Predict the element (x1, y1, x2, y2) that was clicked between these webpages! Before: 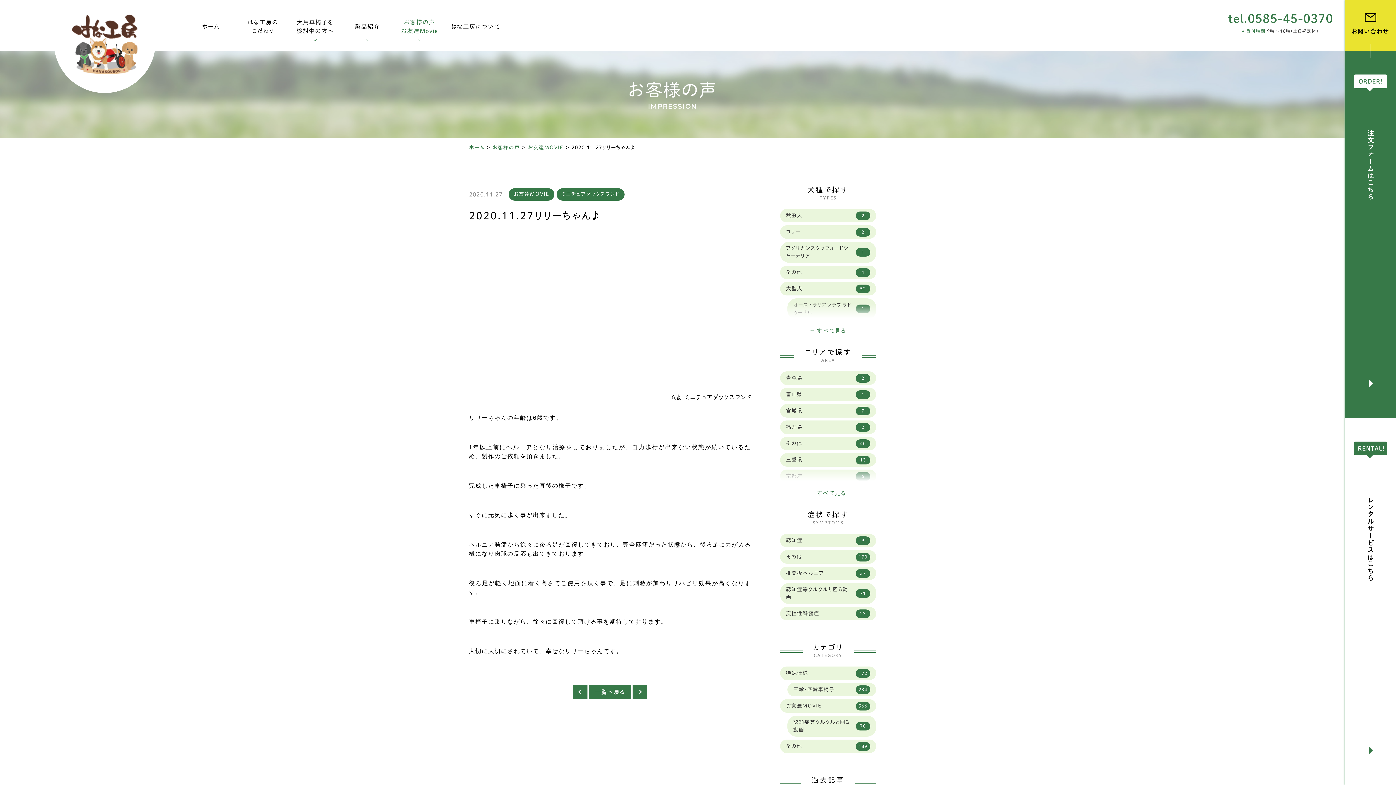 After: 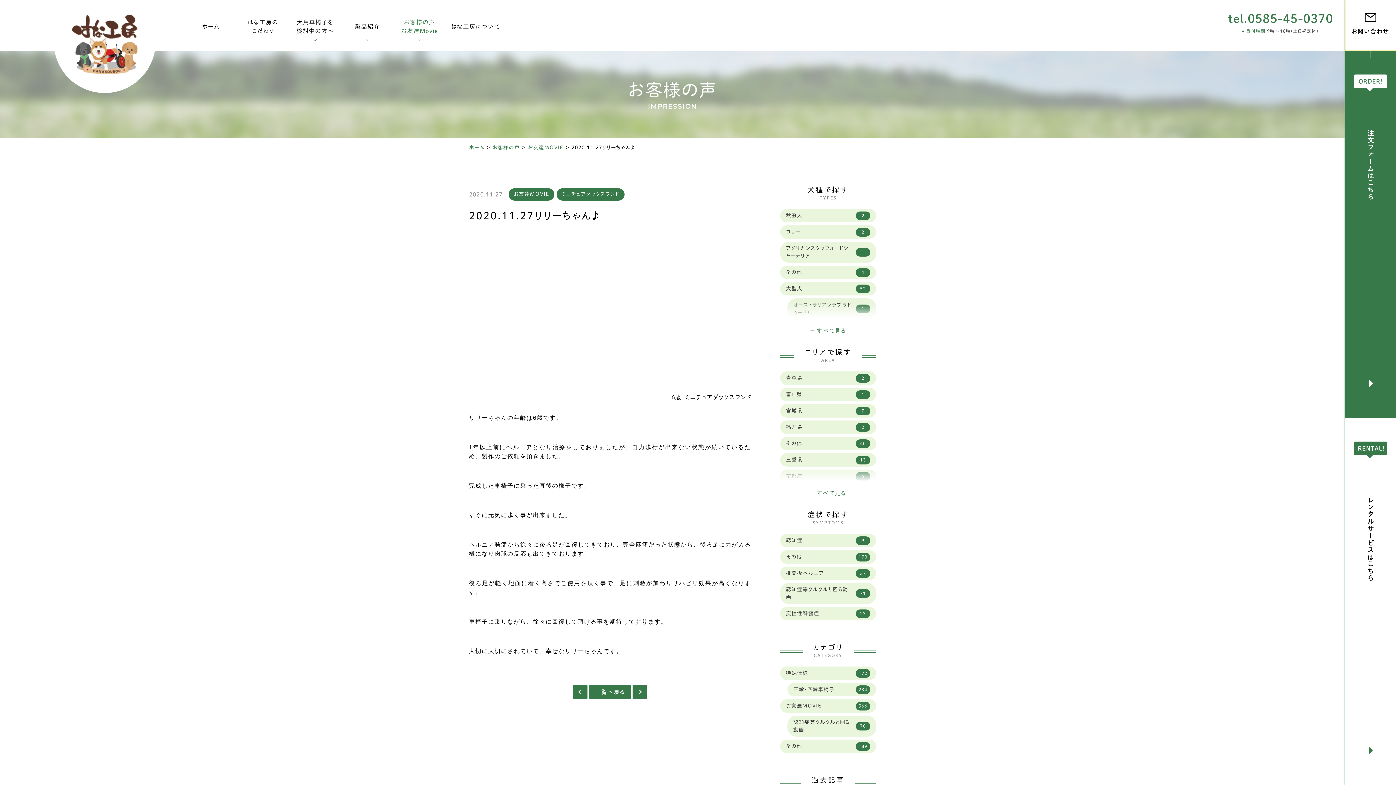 Action: label: お問い合わせ bbox: (1345, 0, 1396, 50)